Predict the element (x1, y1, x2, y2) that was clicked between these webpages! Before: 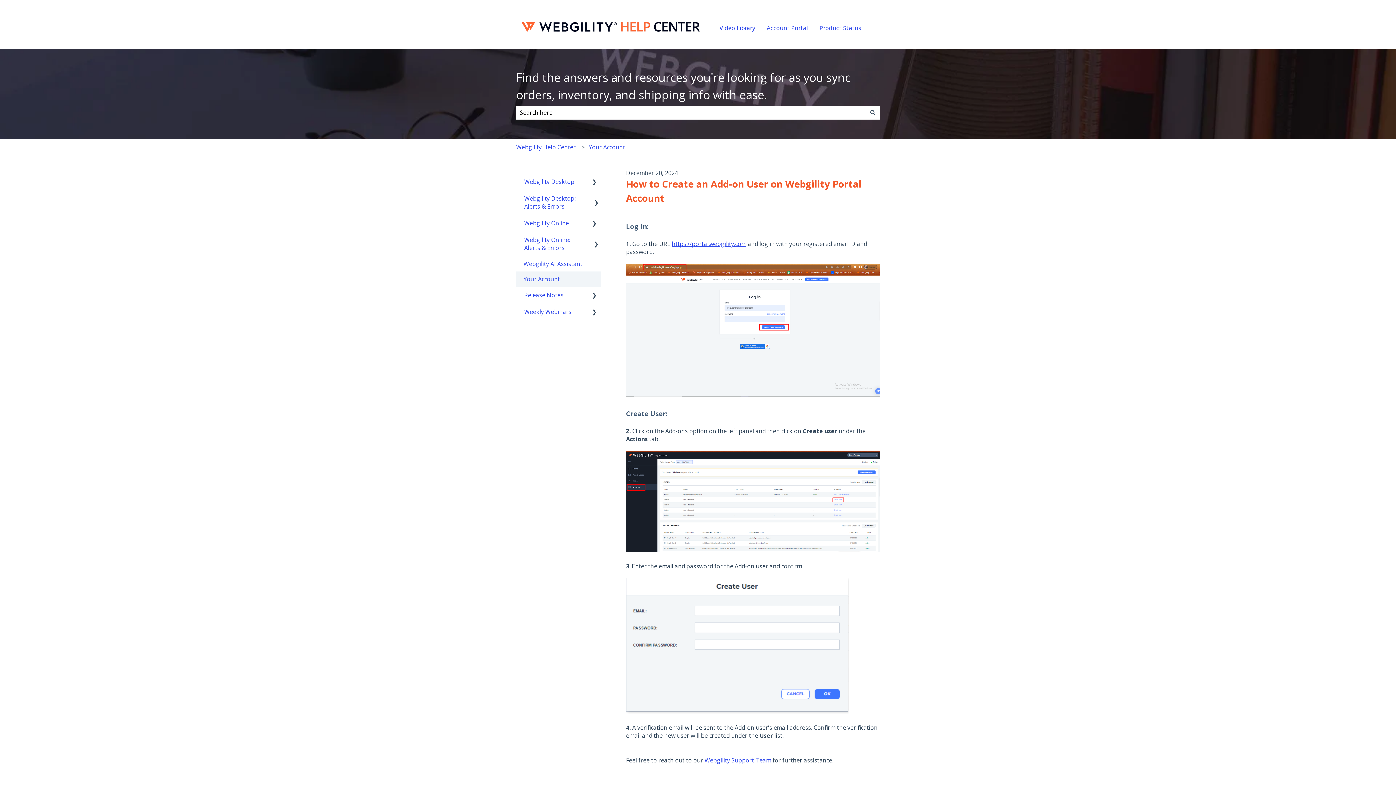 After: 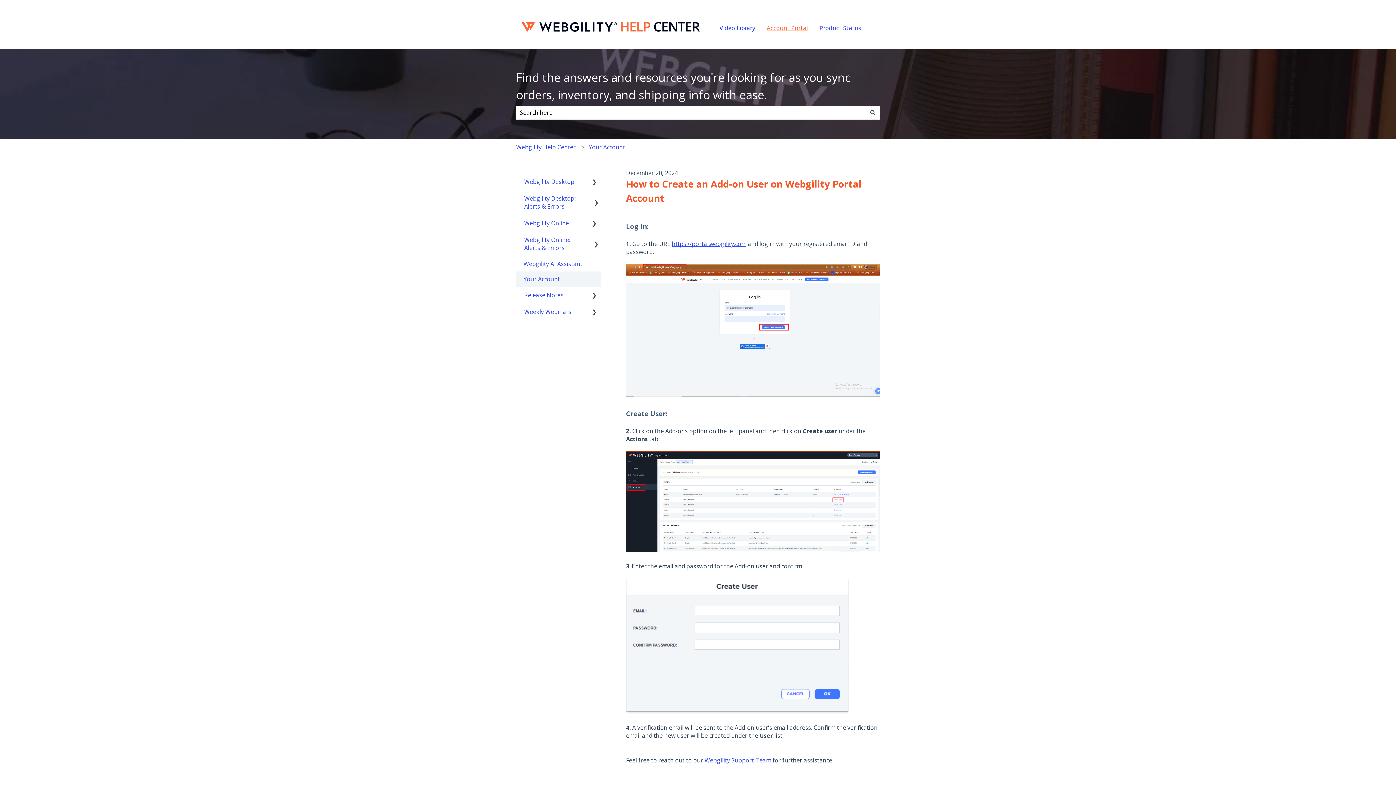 Action: bbox: (766, 23, 808, 31) label: Account Portal